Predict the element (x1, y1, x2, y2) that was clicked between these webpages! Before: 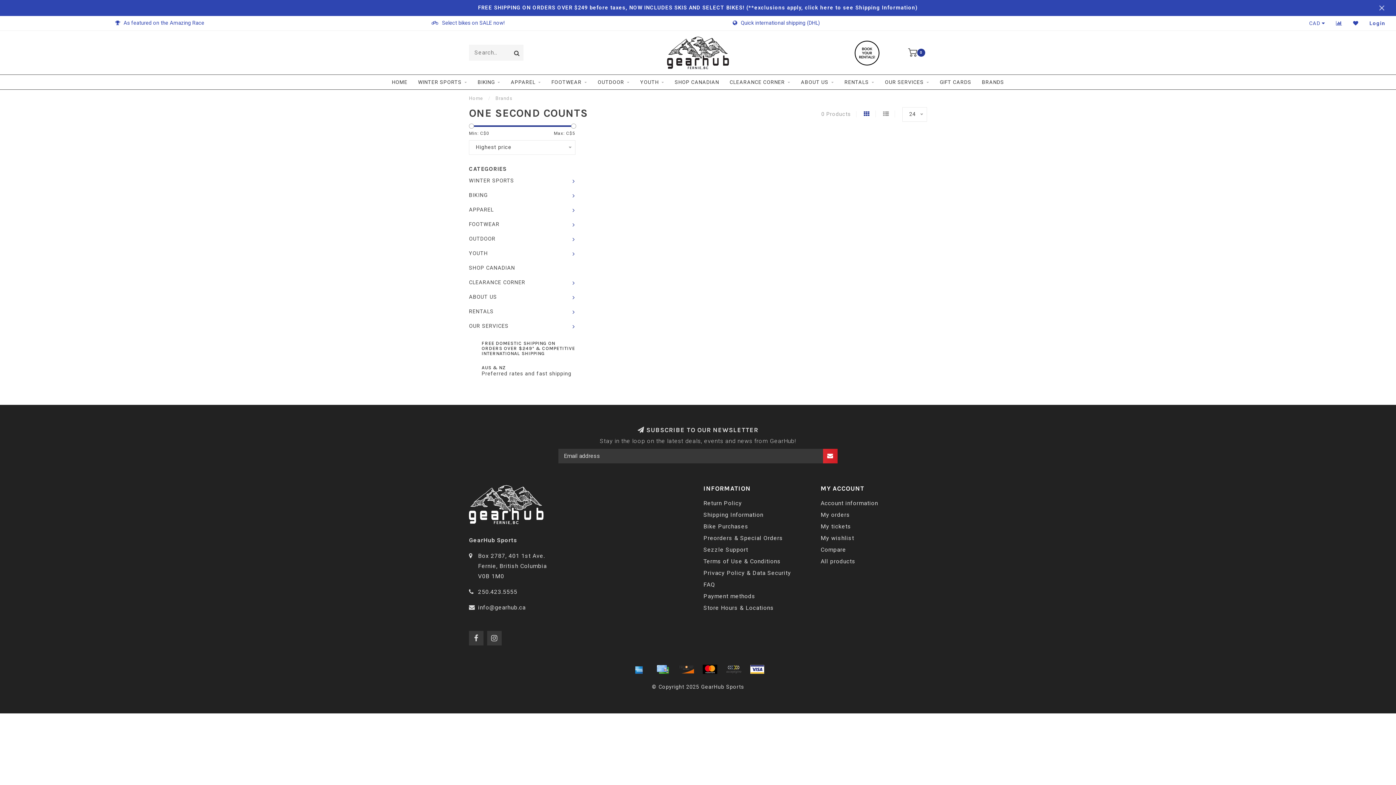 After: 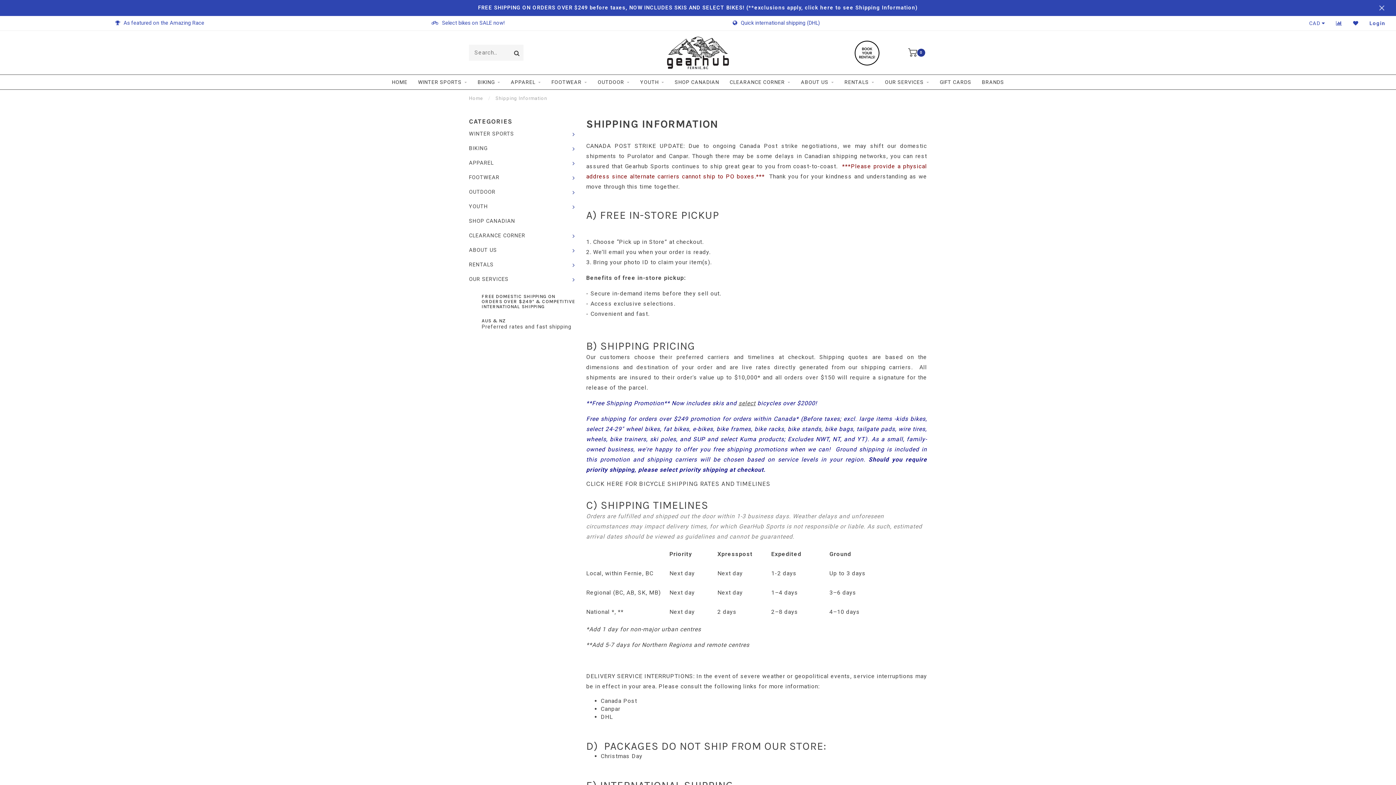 Action: label: FREE SHIPPING ON ORDERS OVER $249 before taxes, NOW INCLUDES SKIS AND SELECT BIKES! (**exclusions apply, click here to see Shipping Information) bbox: (478, 4, 918, 10)